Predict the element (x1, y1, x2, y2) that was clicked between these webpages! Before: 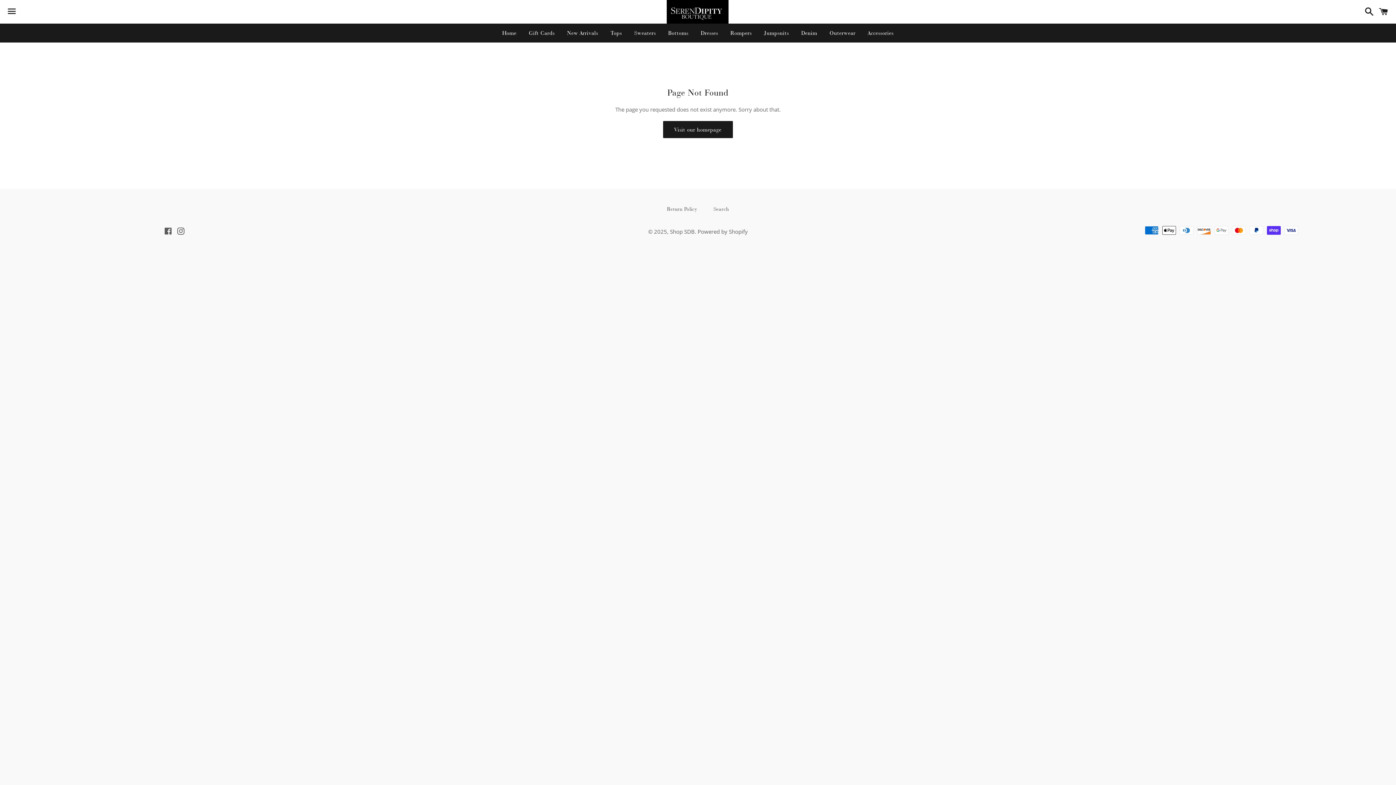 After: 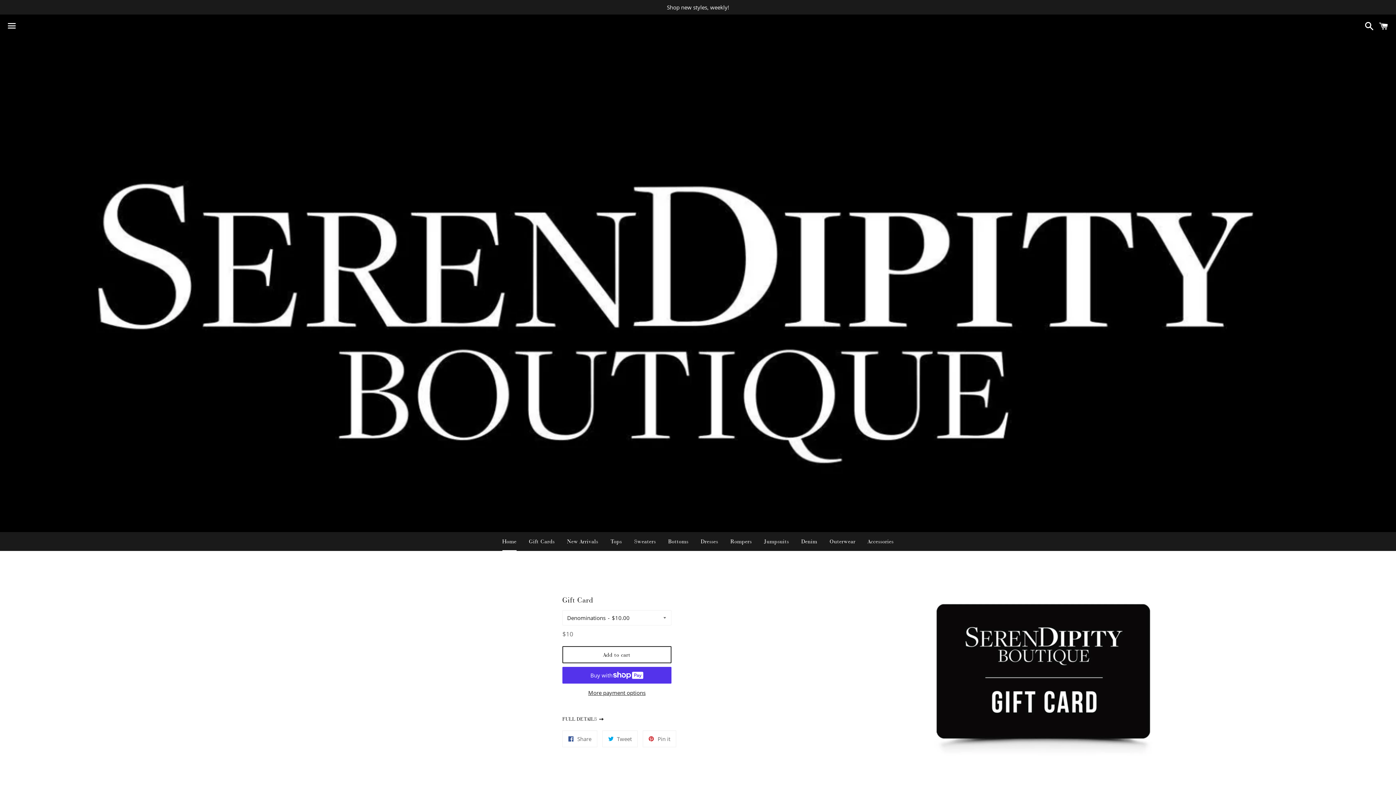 Action: bbox: (497, 23, 522, 41) label: Home